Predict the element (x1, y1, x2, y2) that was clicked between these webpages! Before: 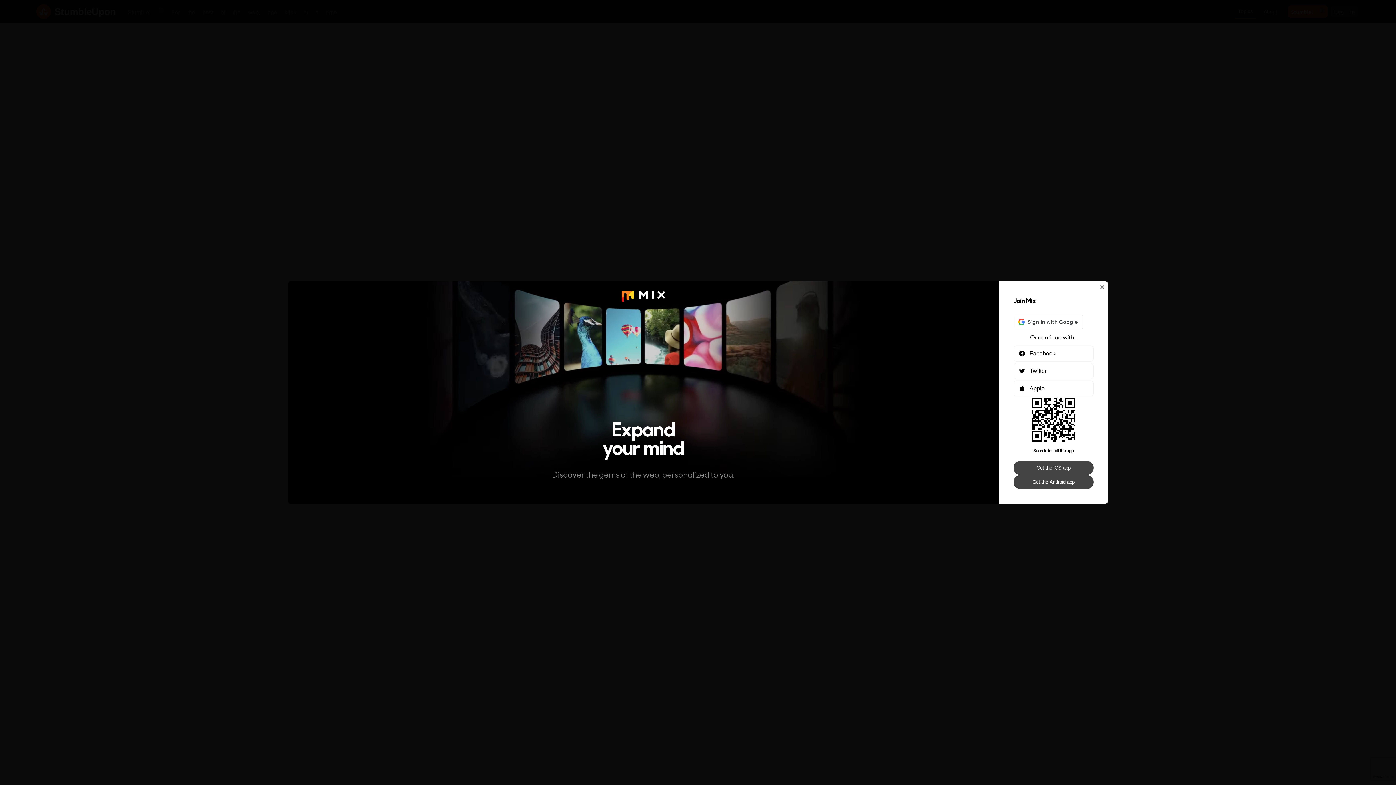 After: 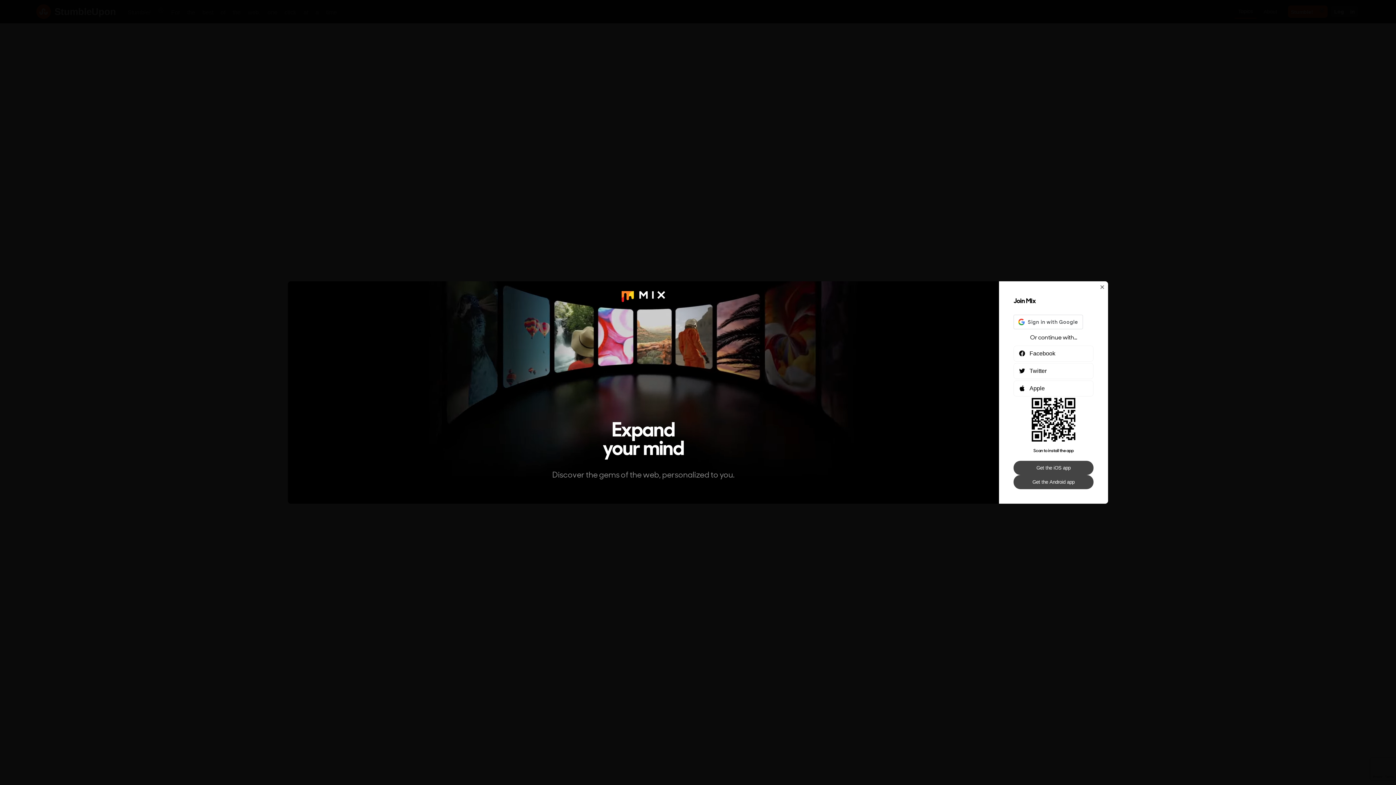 Action: label: Get the Android app bbox: (1013, 475, 1093, 489)